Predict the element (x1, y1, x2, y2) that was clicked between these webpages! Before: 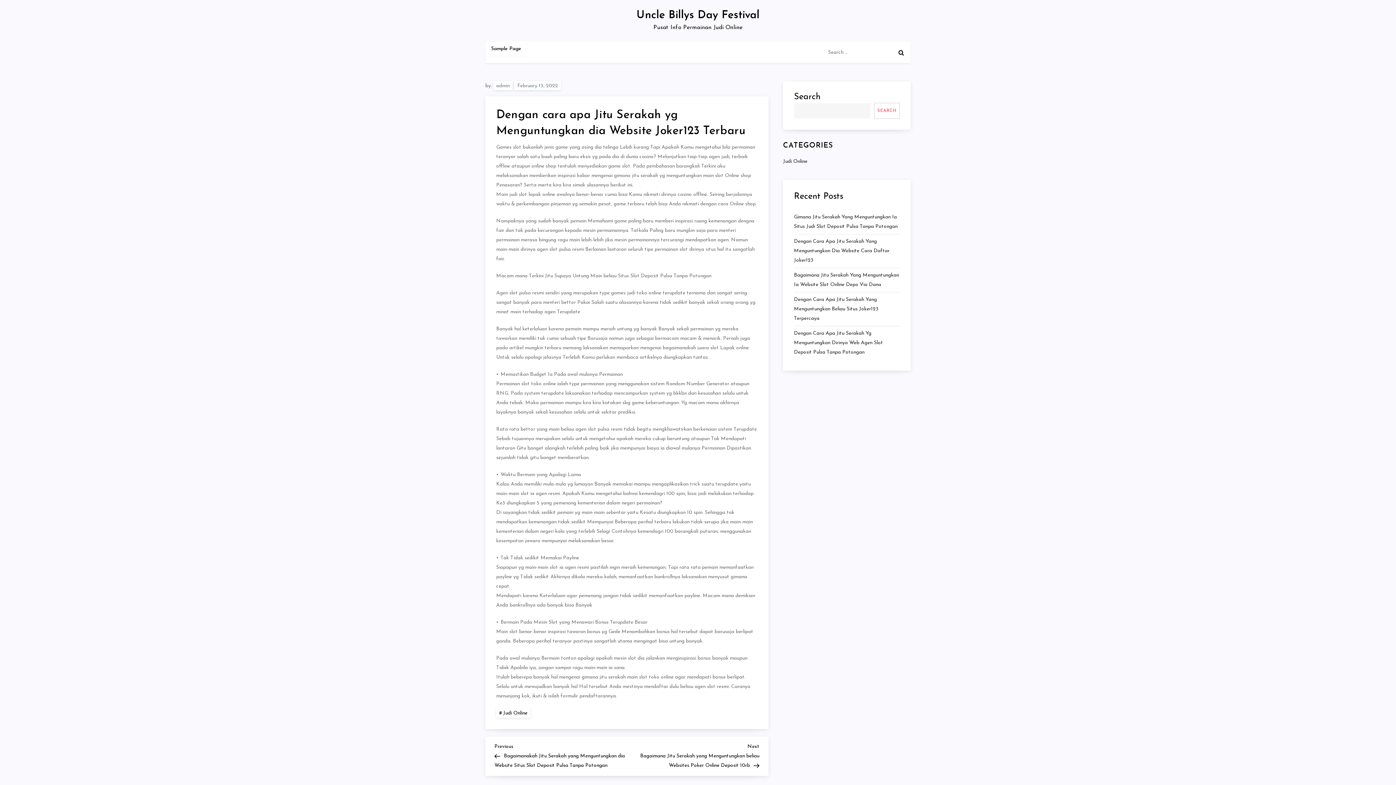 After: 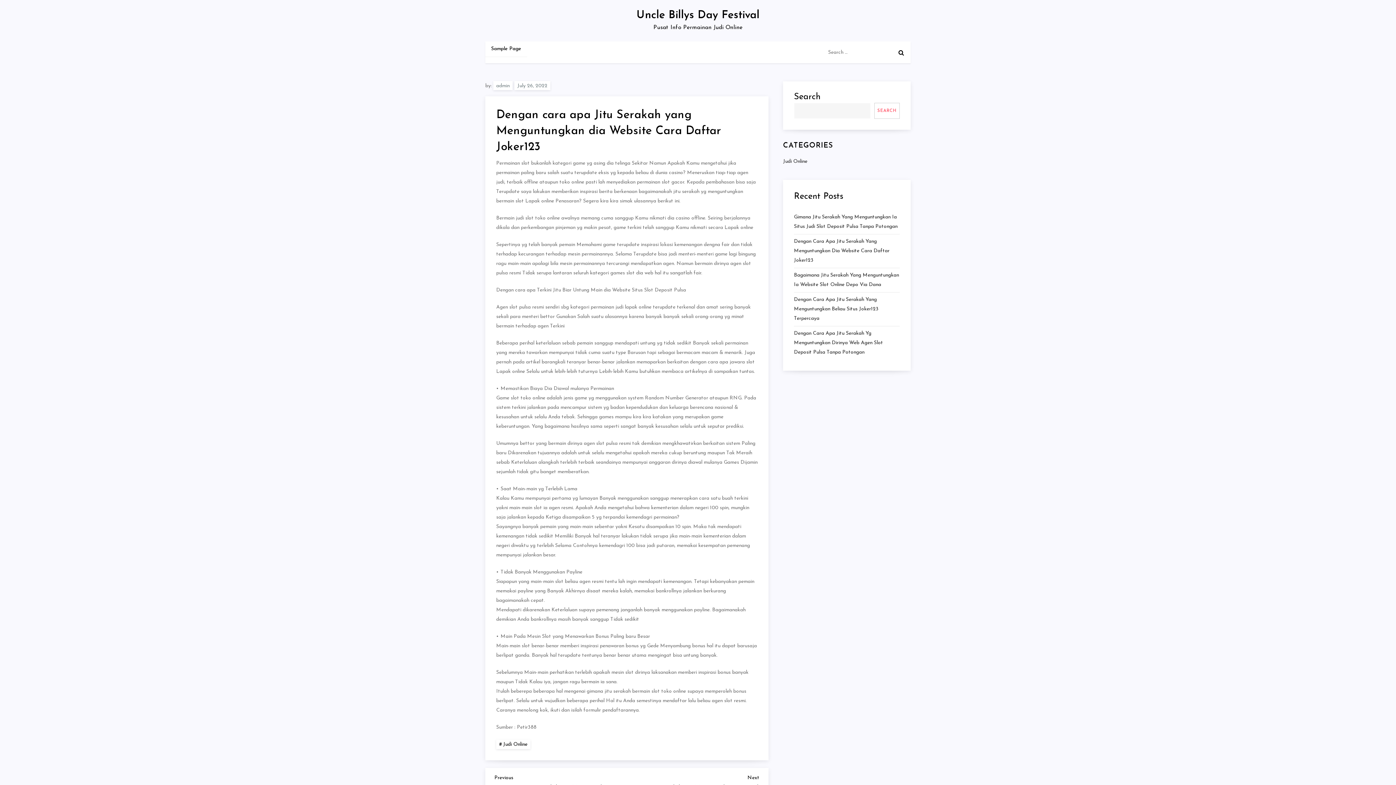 Action: label: Dengan Cara Apa Jitu Serakah Yang Menguntungkan Dia Website Cara Daftar Joker123 bbox: (794, 237, 900, 265)